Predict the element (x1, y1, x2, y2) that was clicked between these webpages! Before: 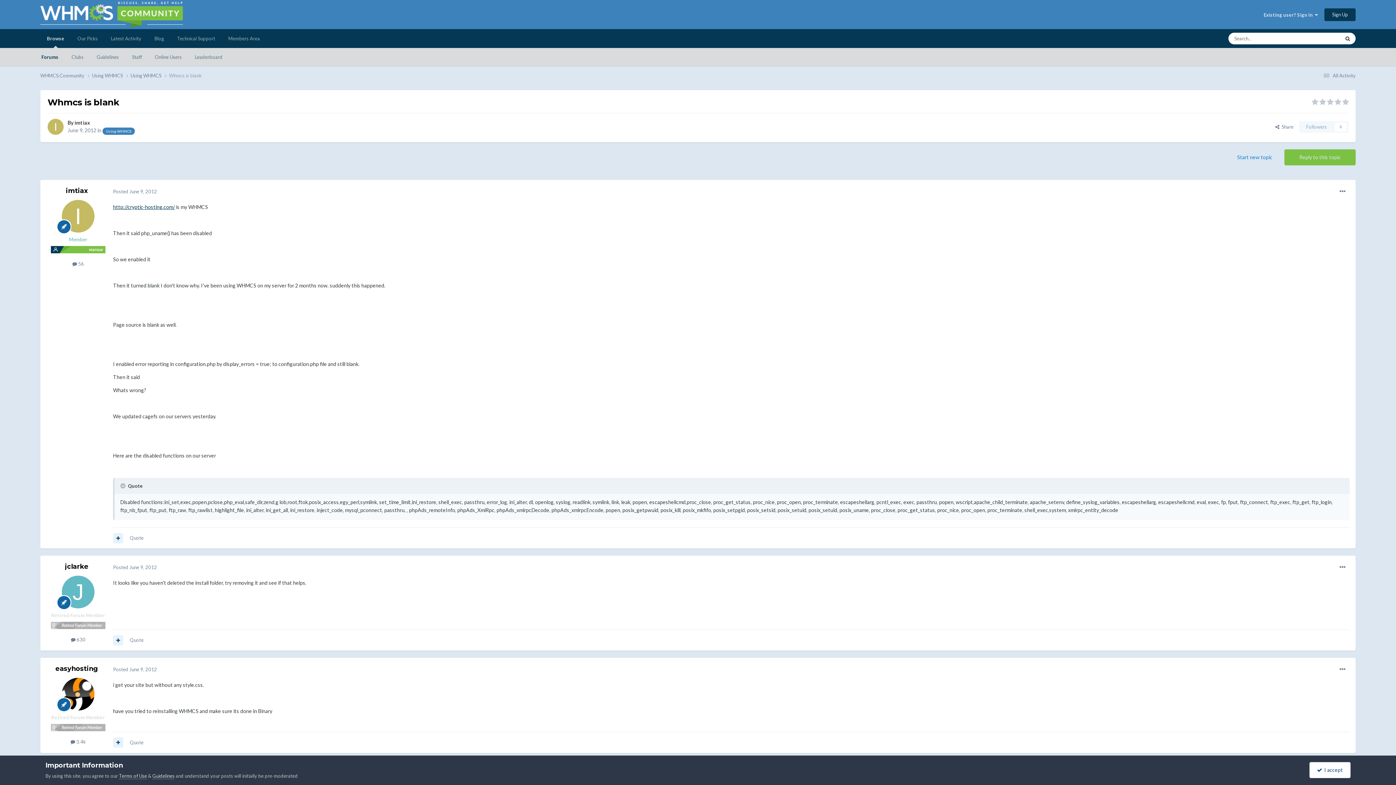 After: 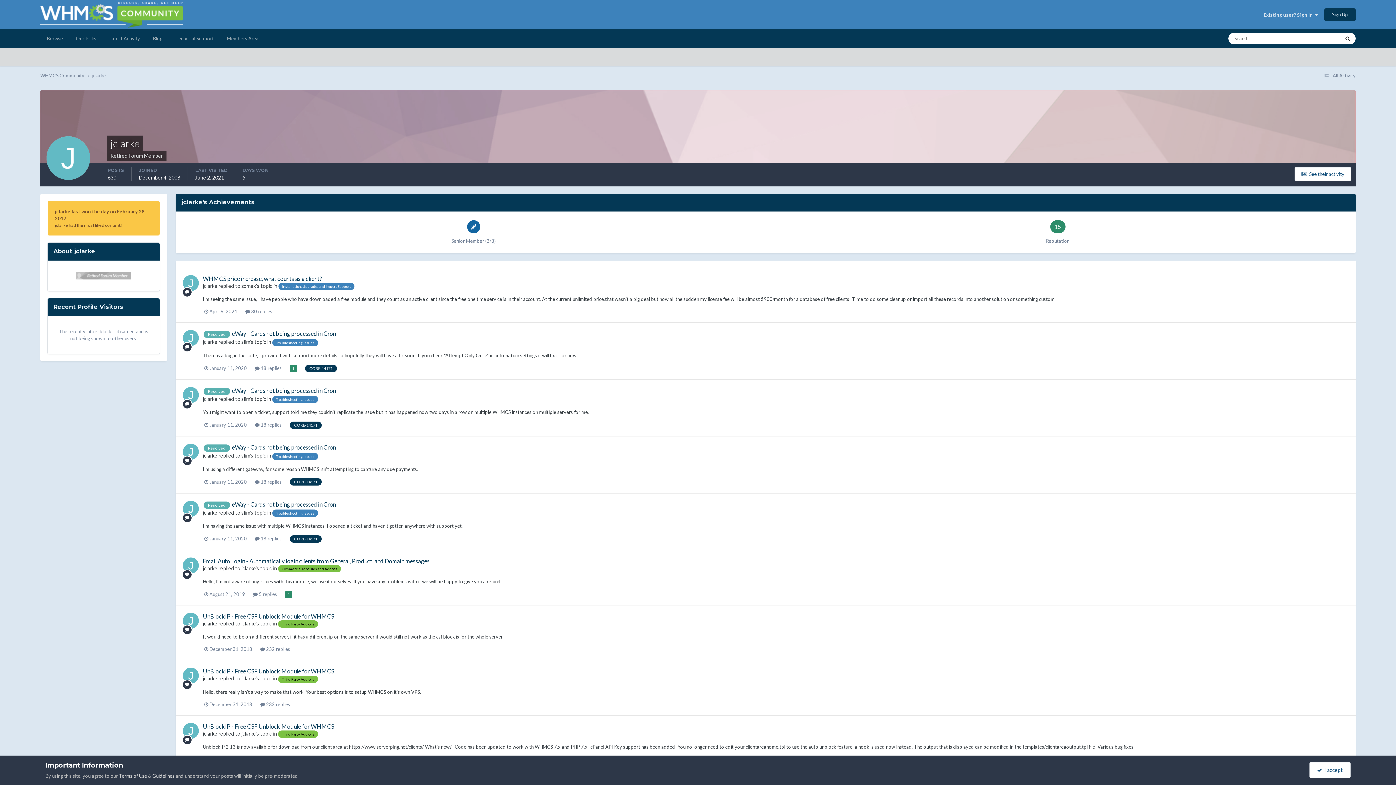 Action: bbox: (64, 562, 88, 570) label: jclarke